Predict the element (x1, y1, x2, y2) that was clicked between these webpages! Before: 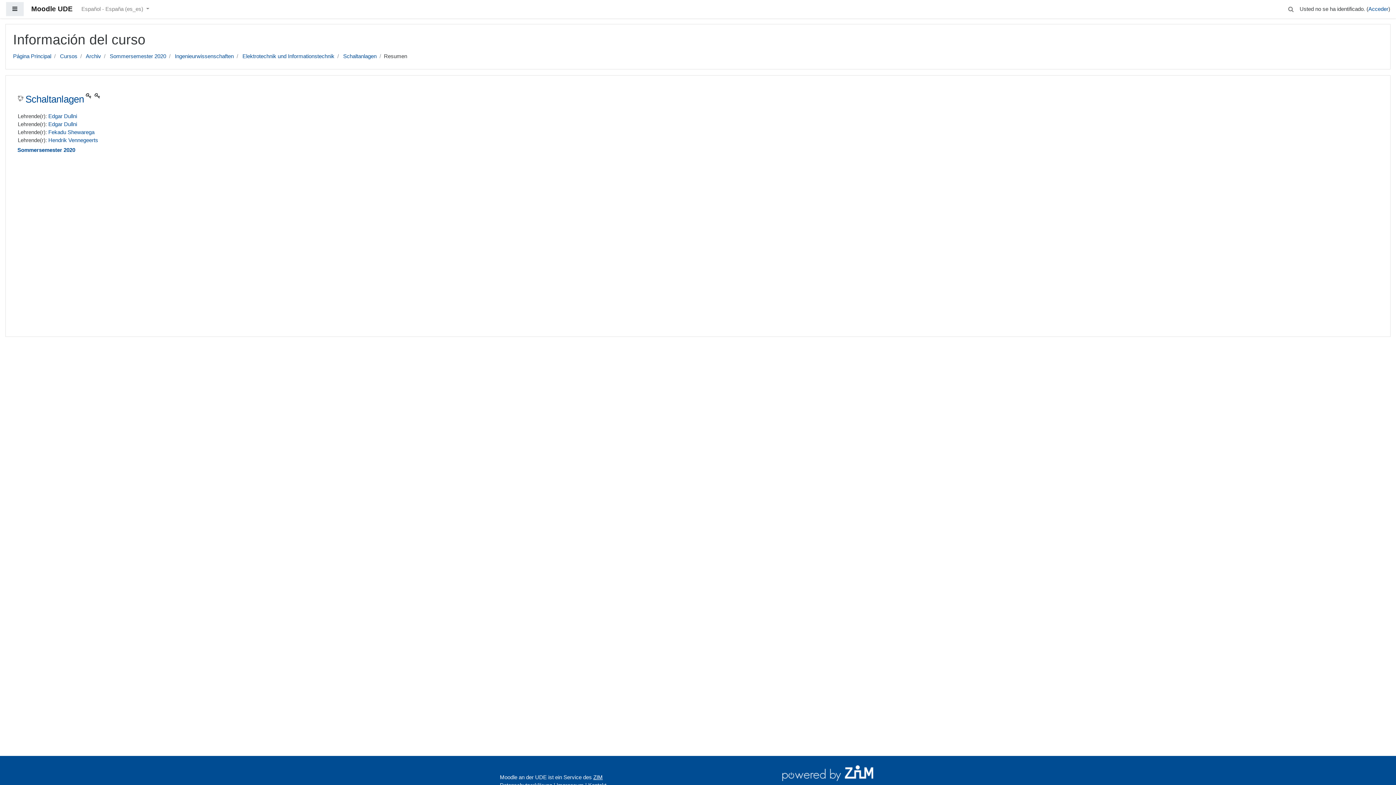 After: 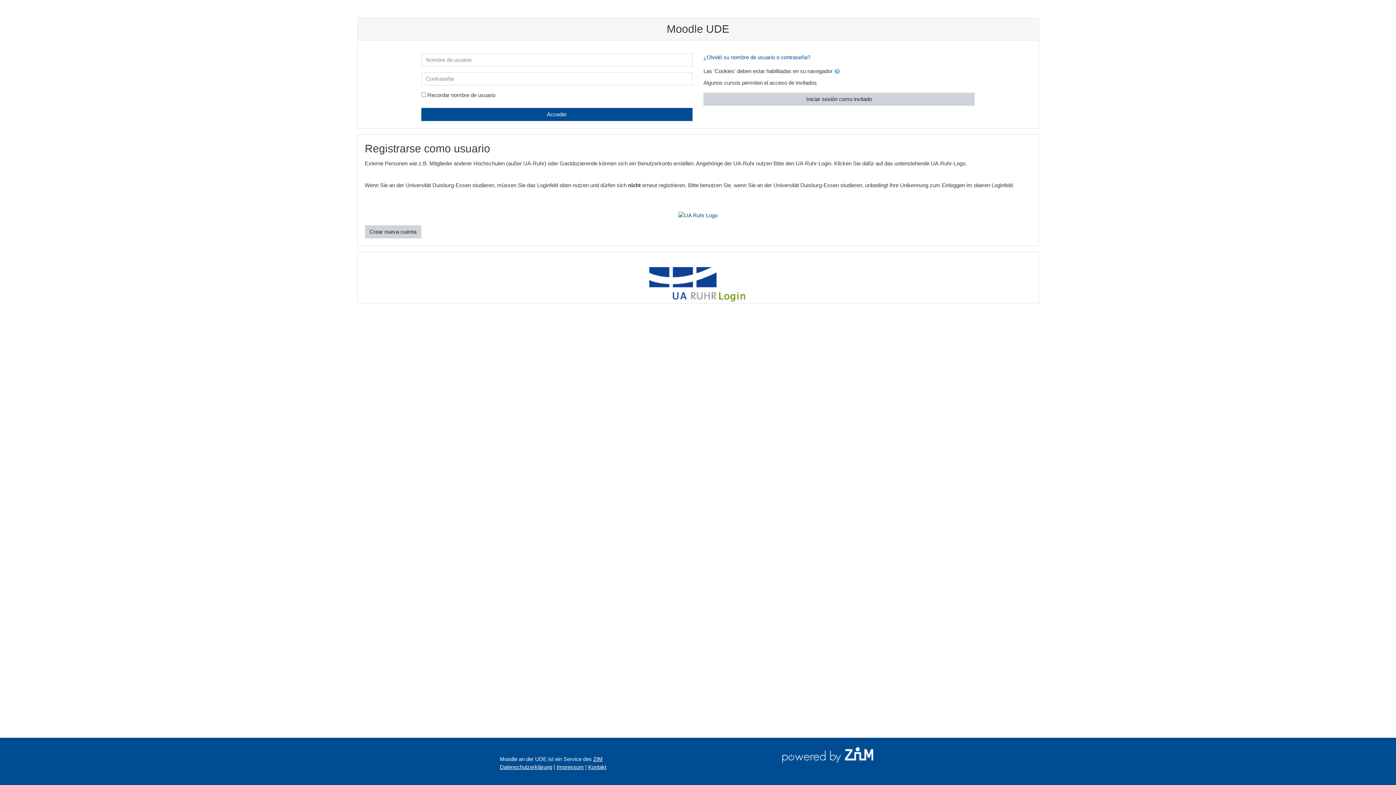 Action: label: Schaltanlagen bbox: (17, 93, 84, 105)